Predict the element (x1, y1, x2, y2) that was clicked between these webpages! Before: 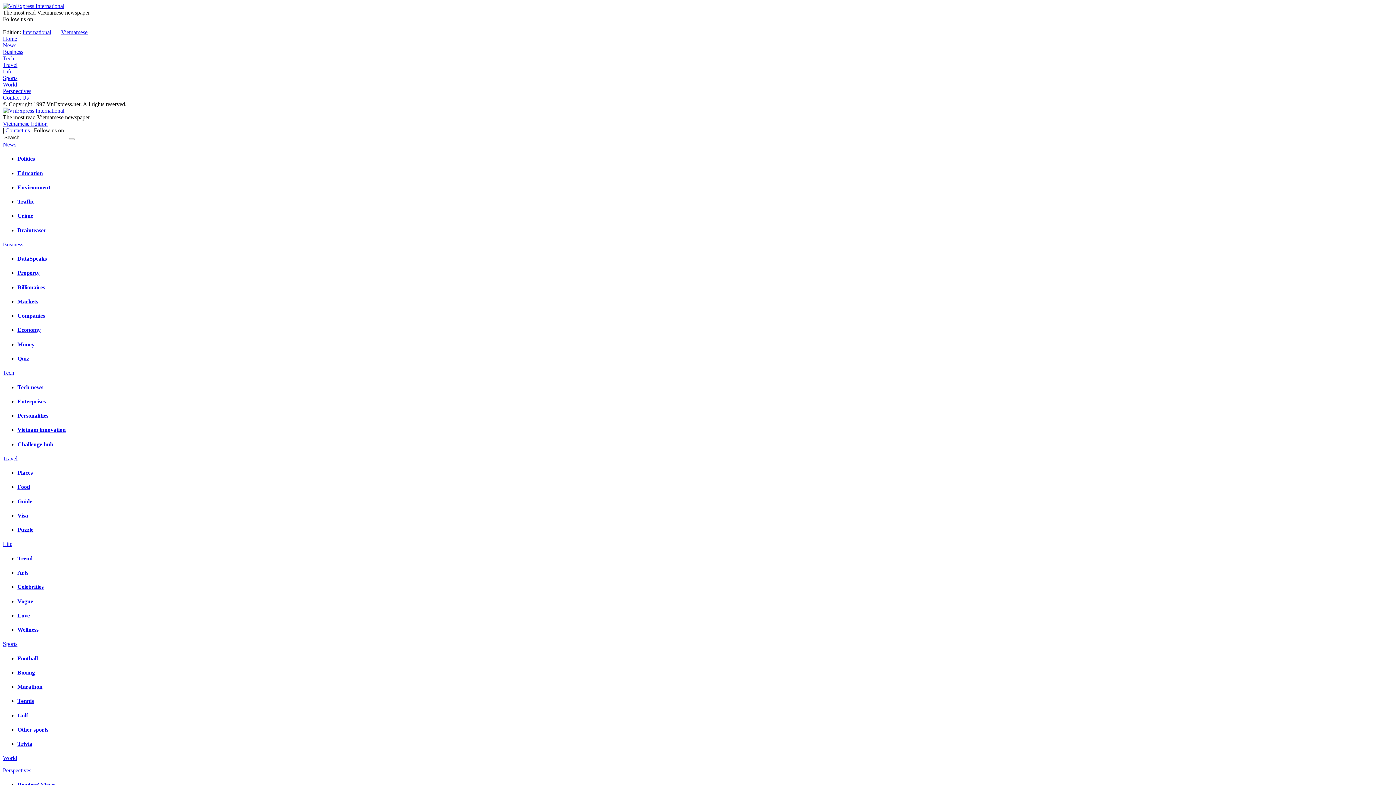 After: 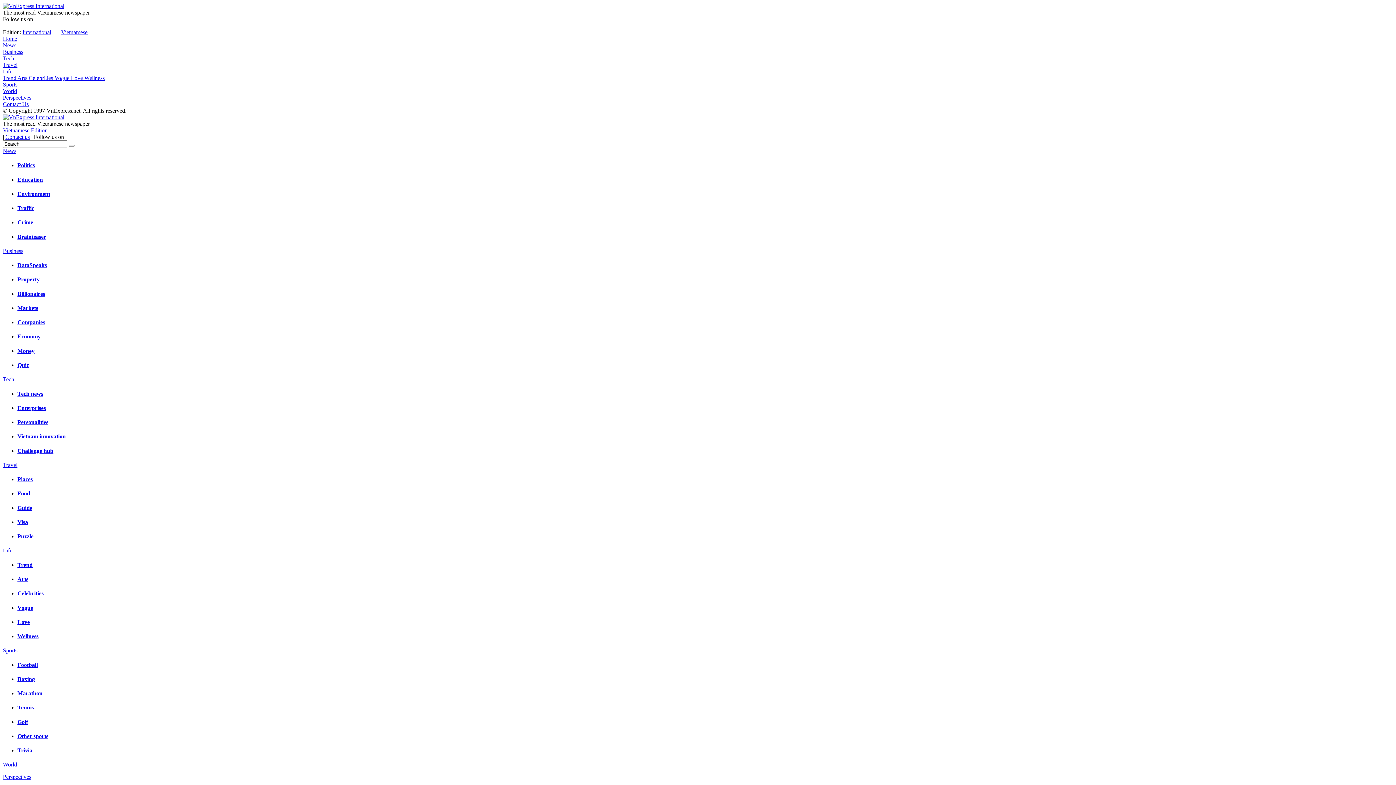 Action: label: Love bbox: (17, 612, 29, 618)